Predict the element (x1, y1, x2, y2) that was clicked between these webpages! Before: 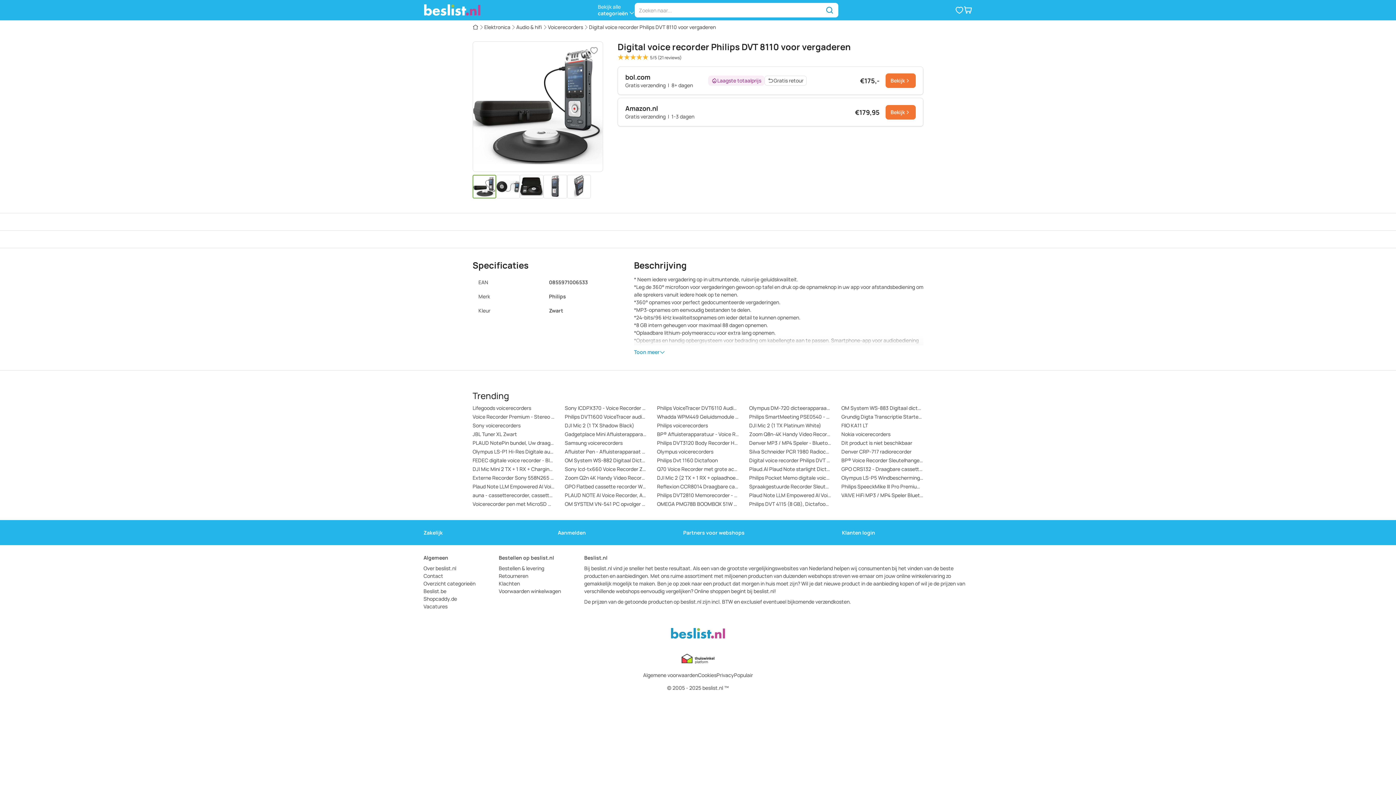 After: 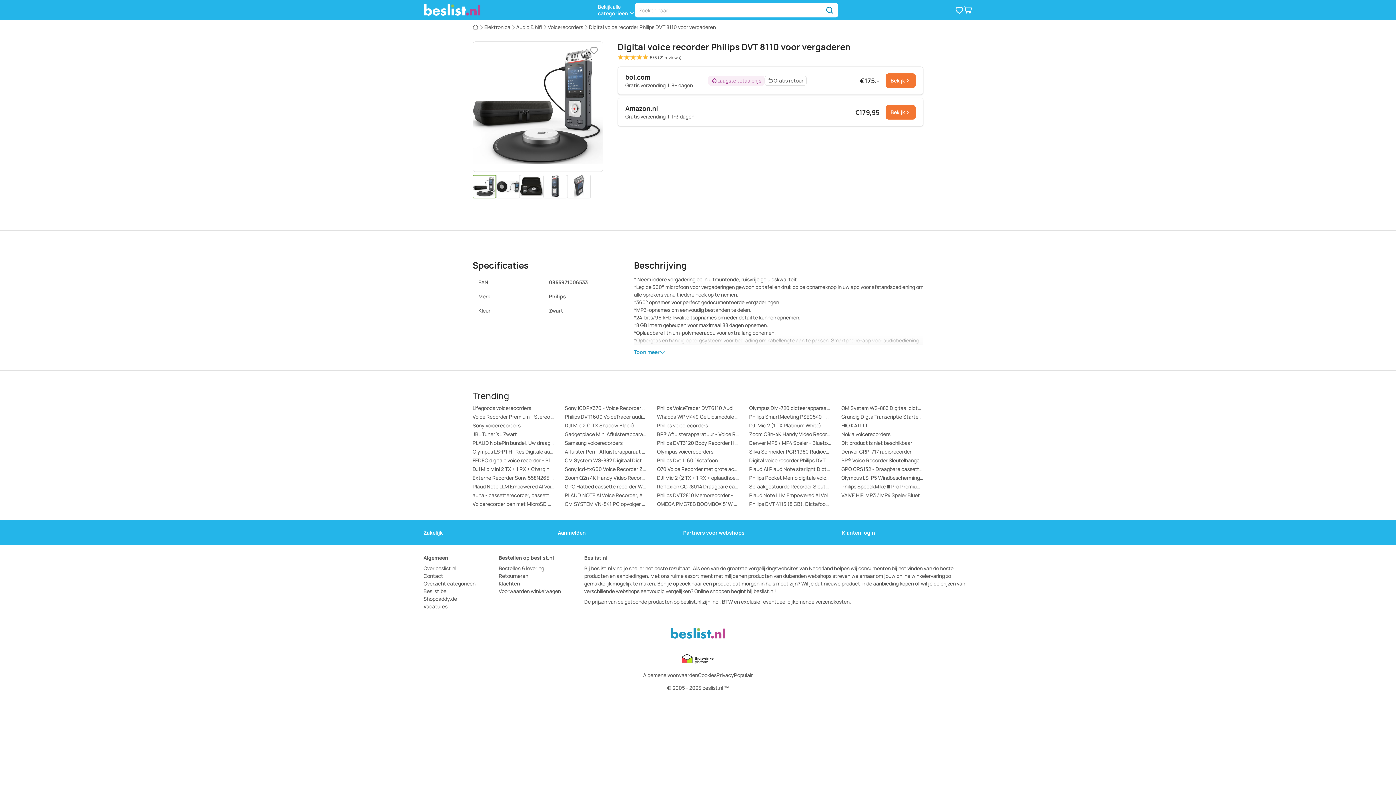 Action: bbox: (823, 2, 838, 17)